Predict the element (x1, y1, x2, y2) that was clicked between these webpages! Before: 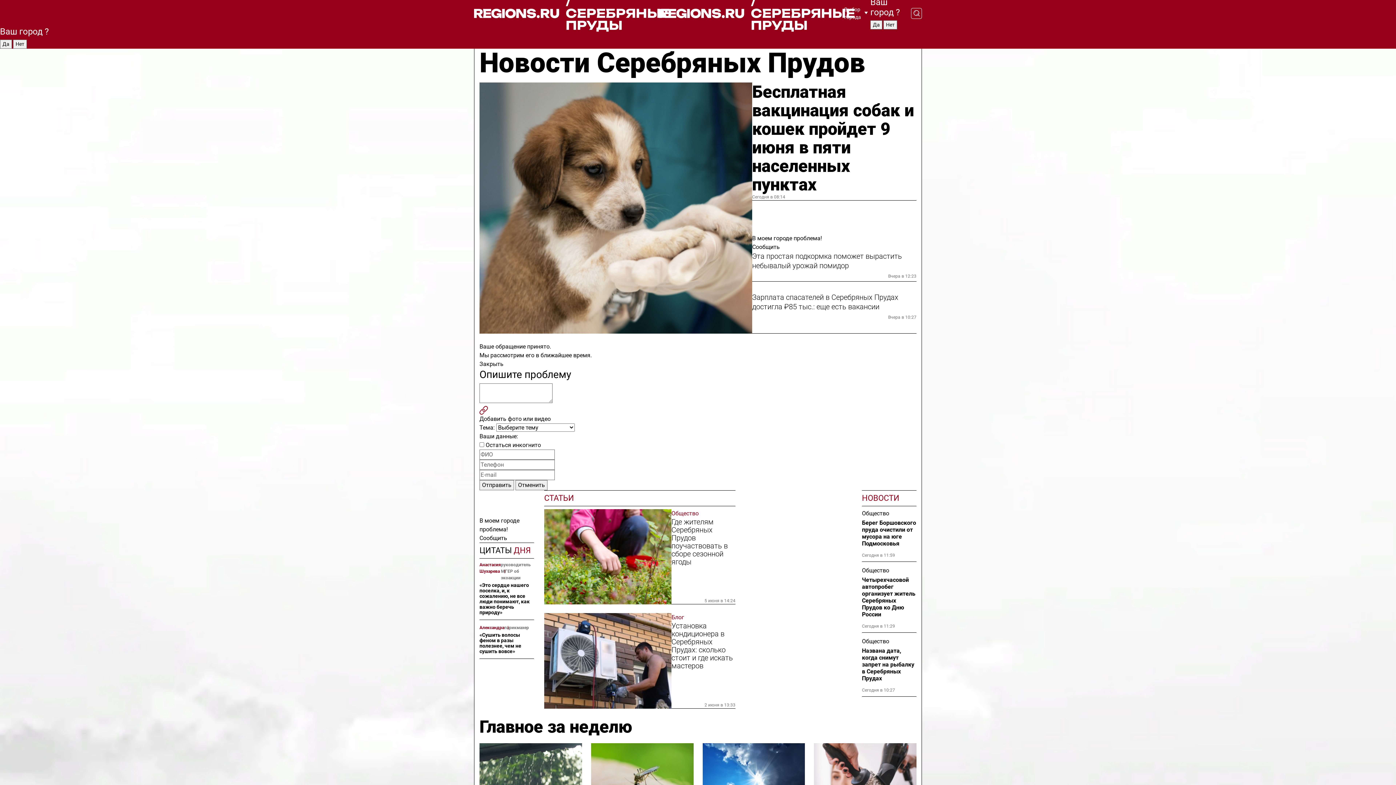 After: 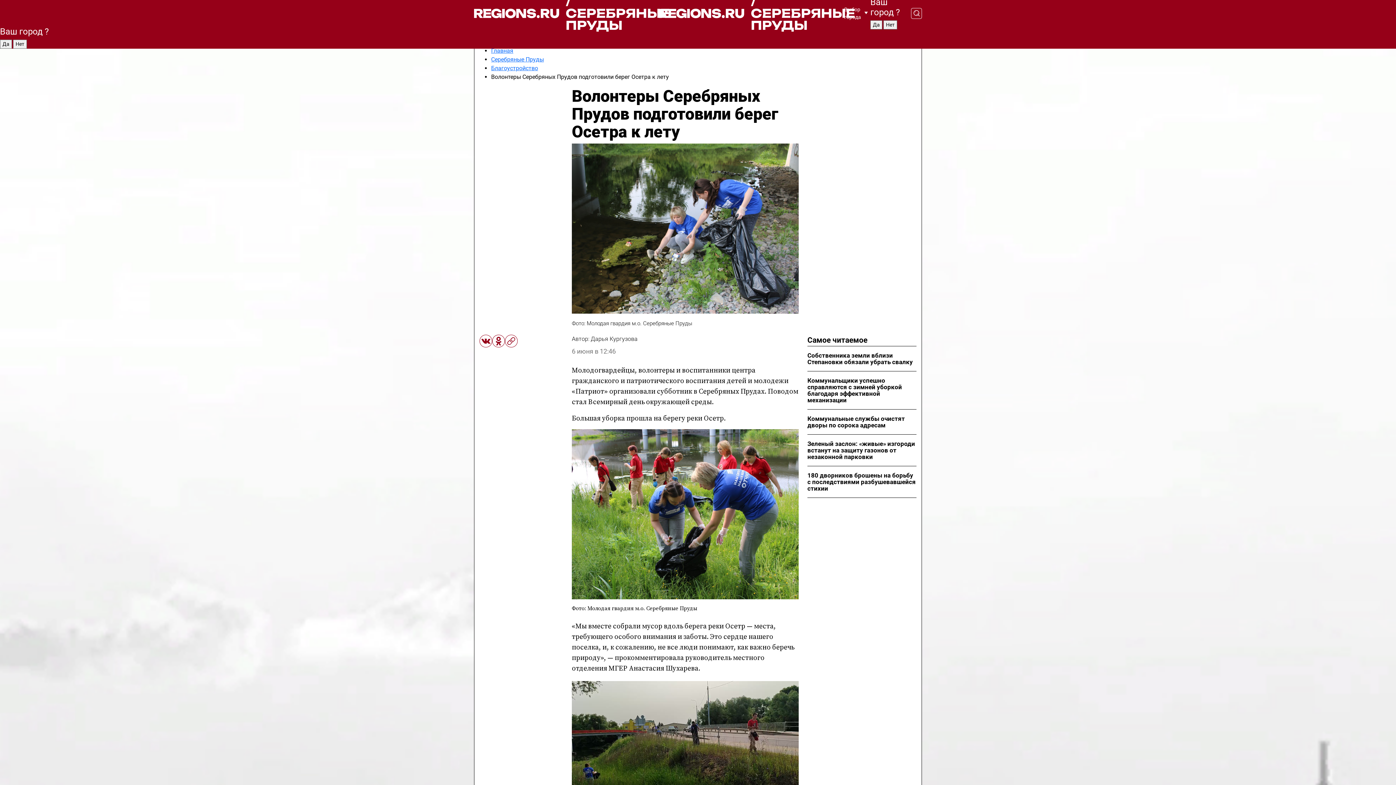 Action: bbox: (479, 582, 534, 615) label: «Это сердце нашего поселка, и, к сожалению, не все люди понимают, как важно беречь природу»